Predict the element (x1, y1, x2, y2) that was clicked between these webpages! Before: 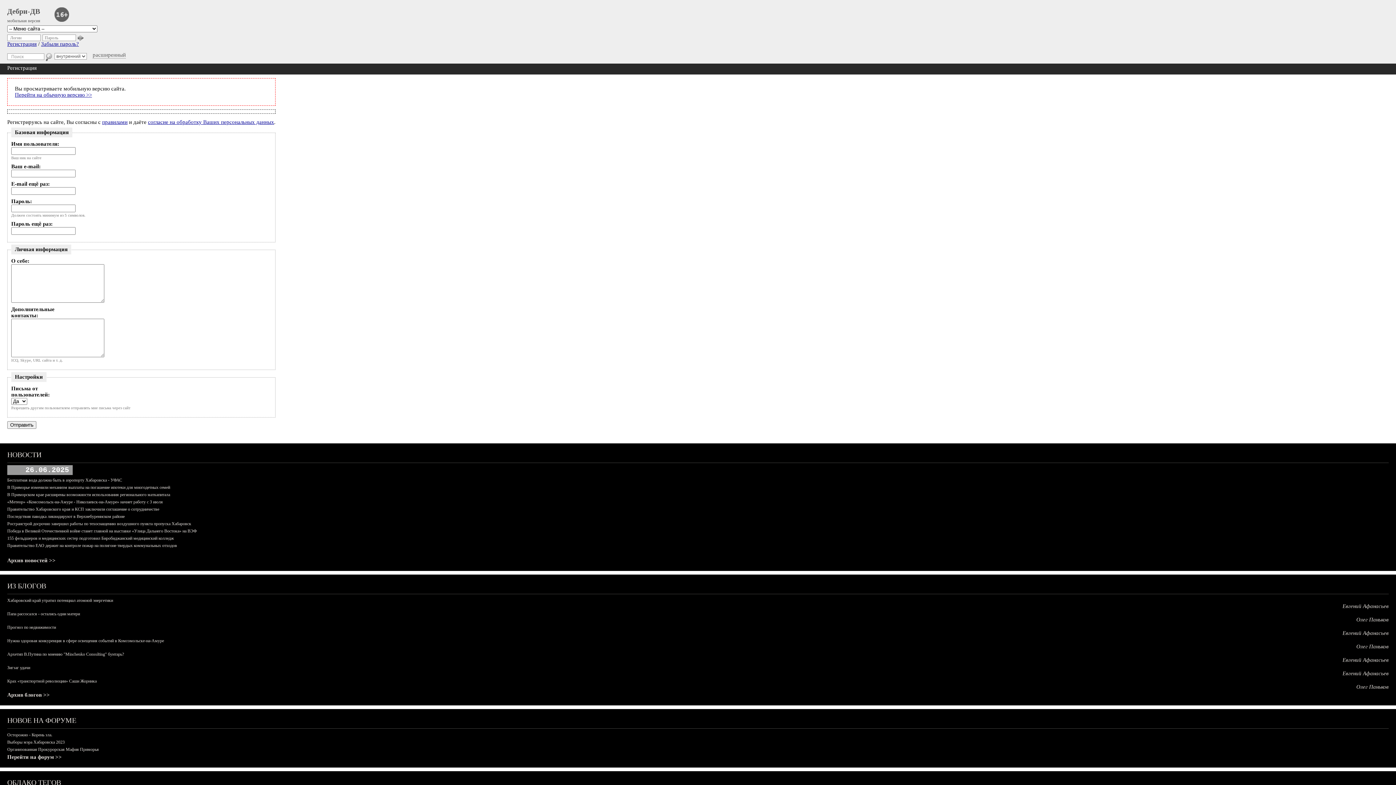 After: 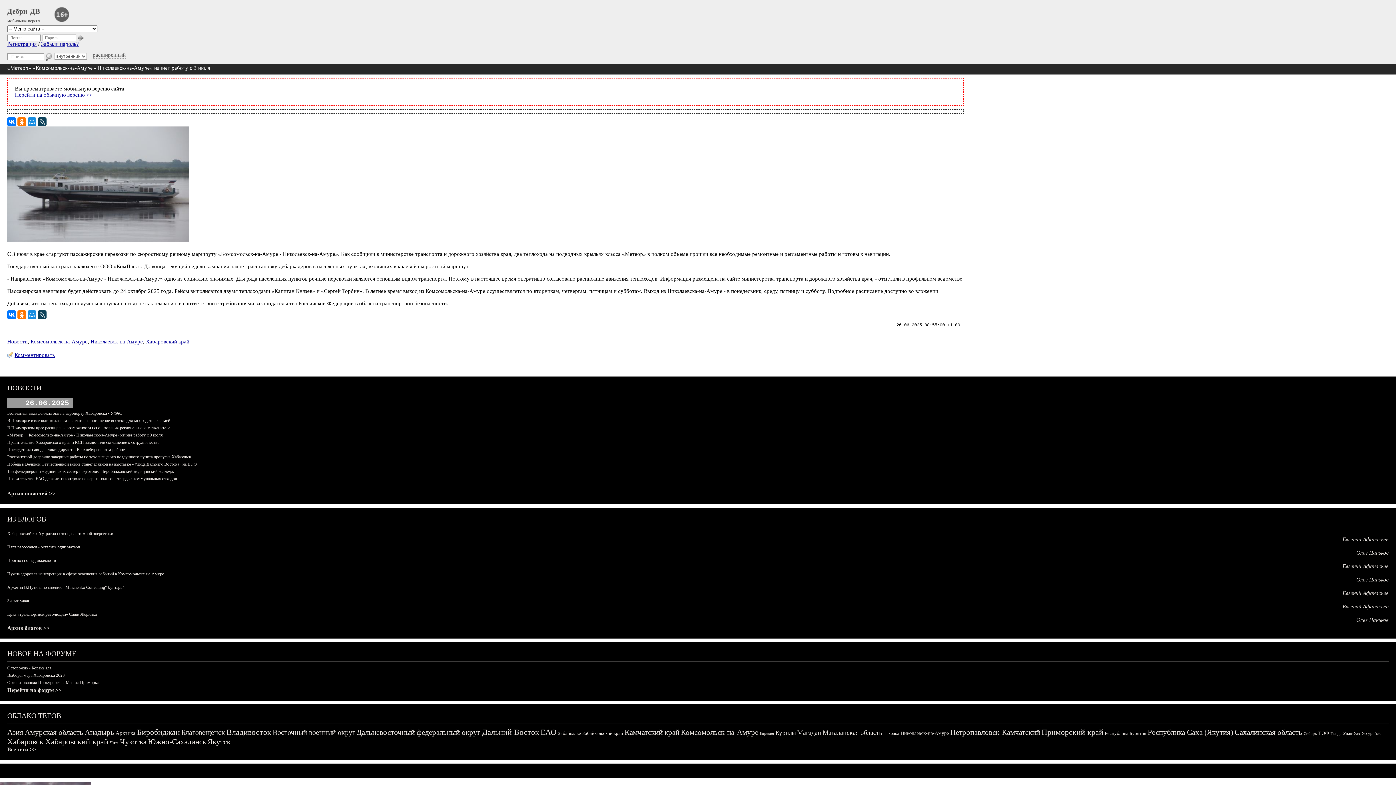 Action: label: «Метеор» «Комсомольск-на-Амуре - Николаевск-на-Амуре» начнет работу с 3 июля bbox: (7, 499, 162, 504)